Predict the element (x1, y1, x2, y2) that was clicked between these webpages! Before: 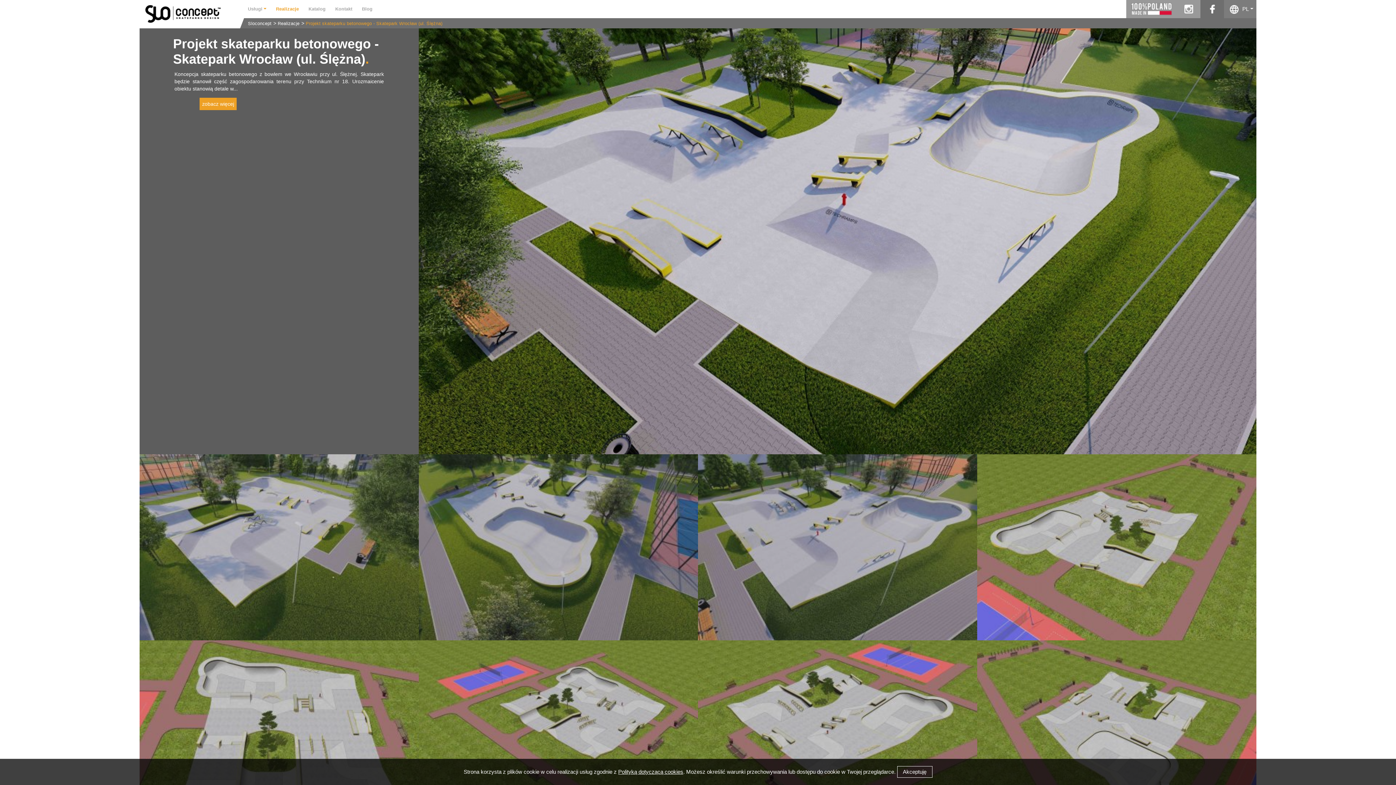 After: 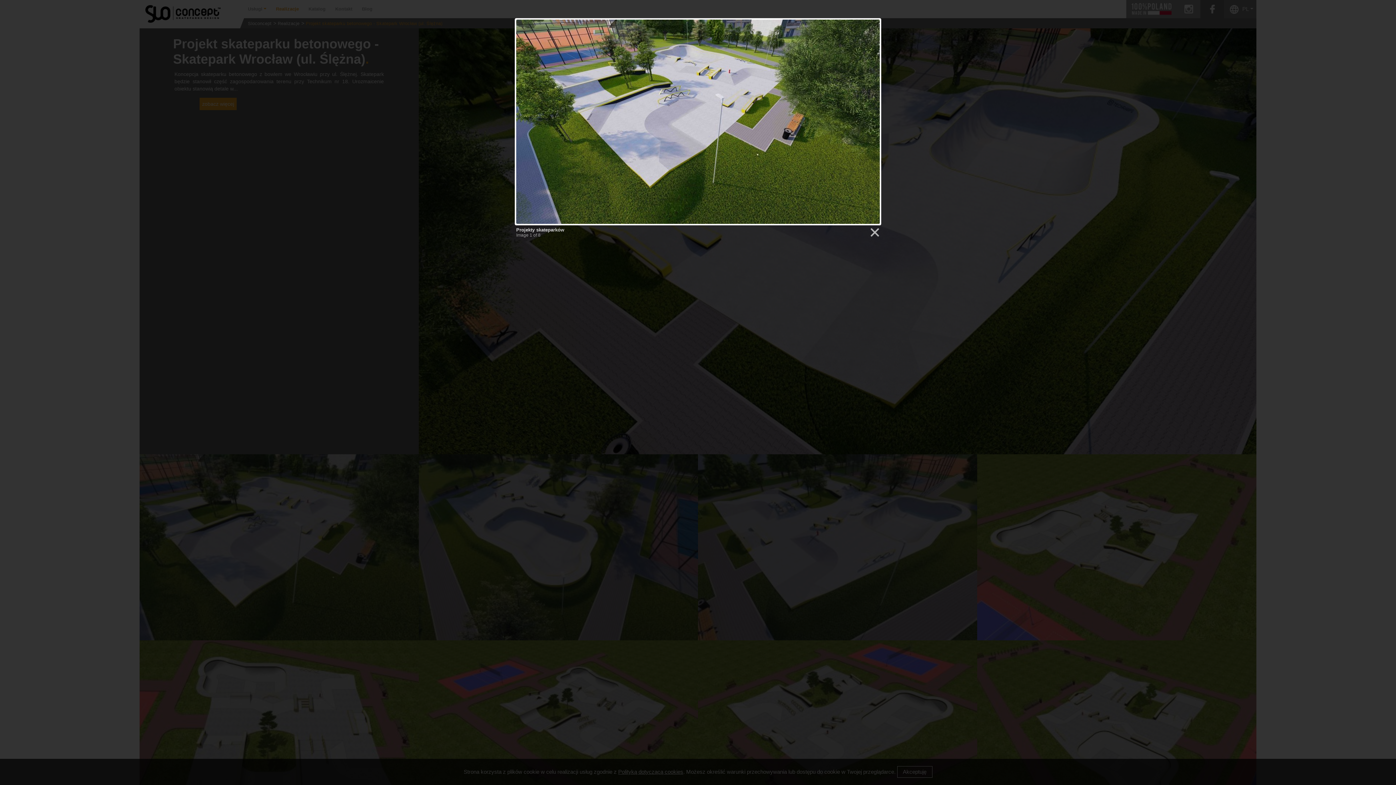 Action: bbox: (139, 454, 418, 640)